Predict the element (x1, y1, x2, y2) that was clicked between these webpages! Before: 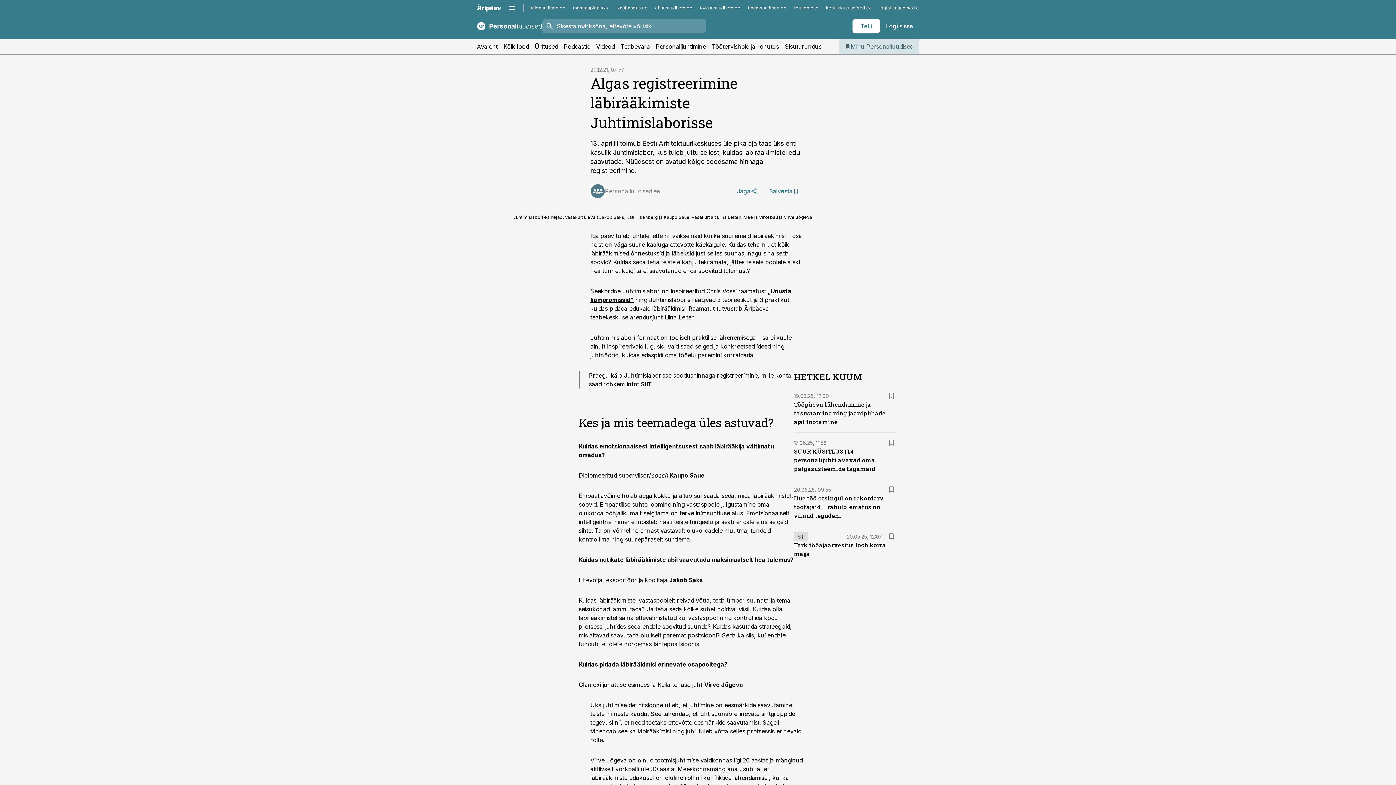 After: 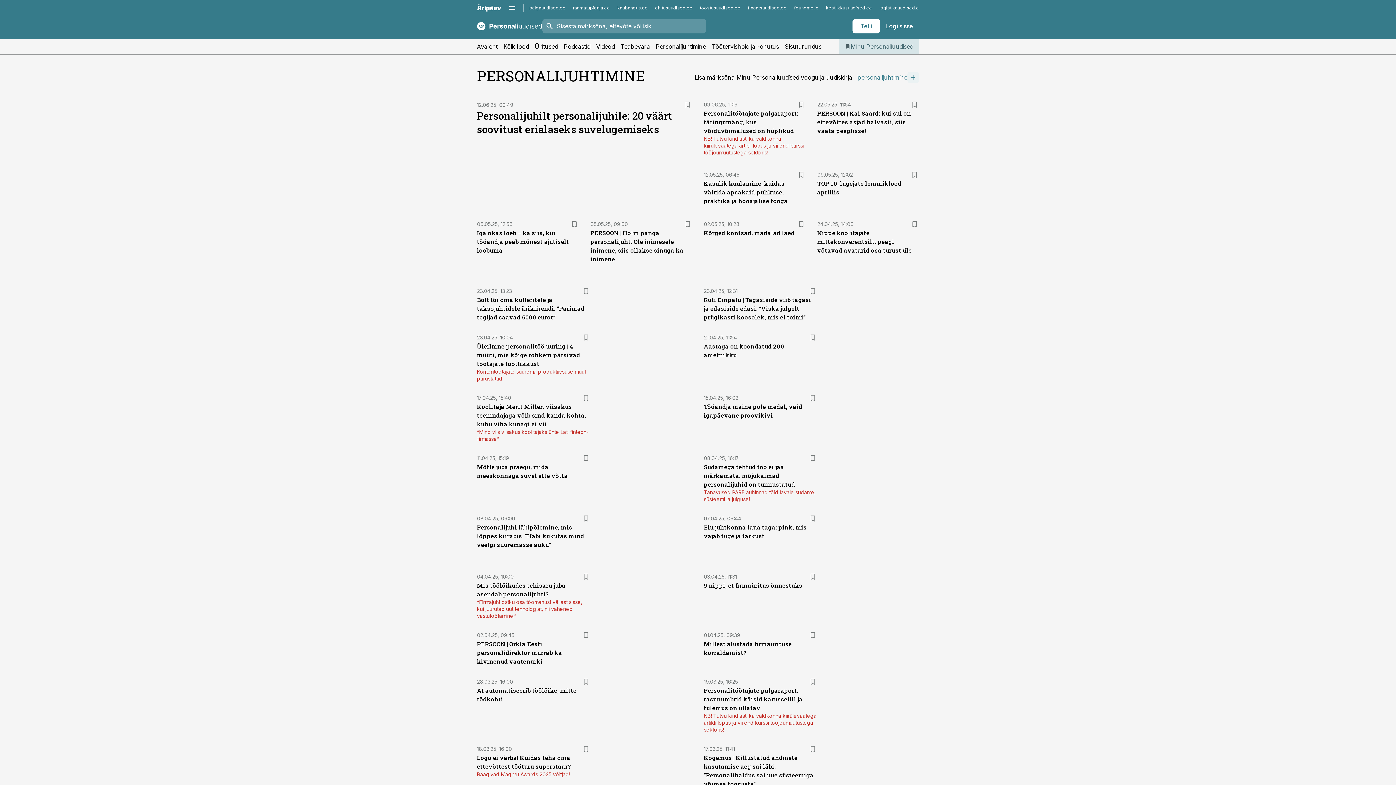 Action: label: Personalijuhtimine bbox: (656, 39, 706, 53)